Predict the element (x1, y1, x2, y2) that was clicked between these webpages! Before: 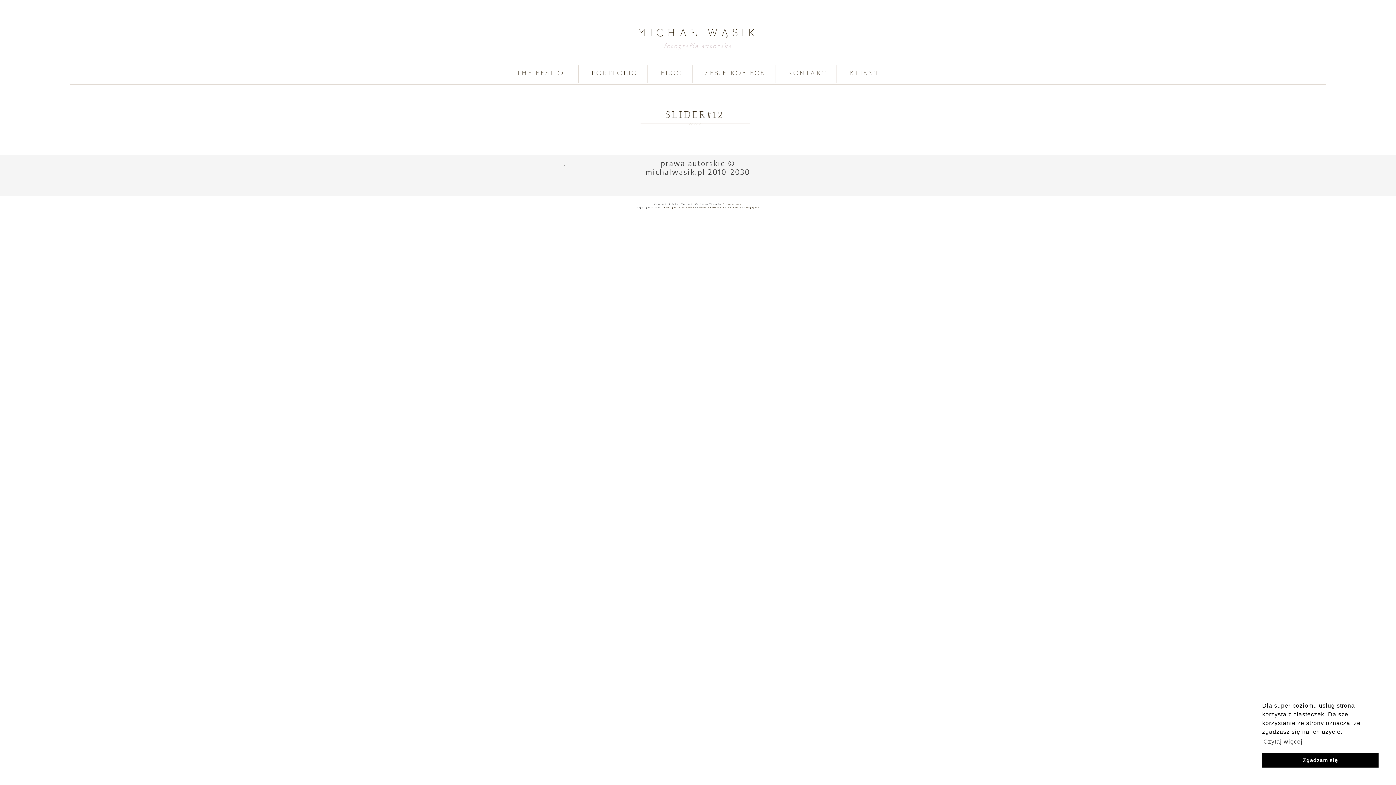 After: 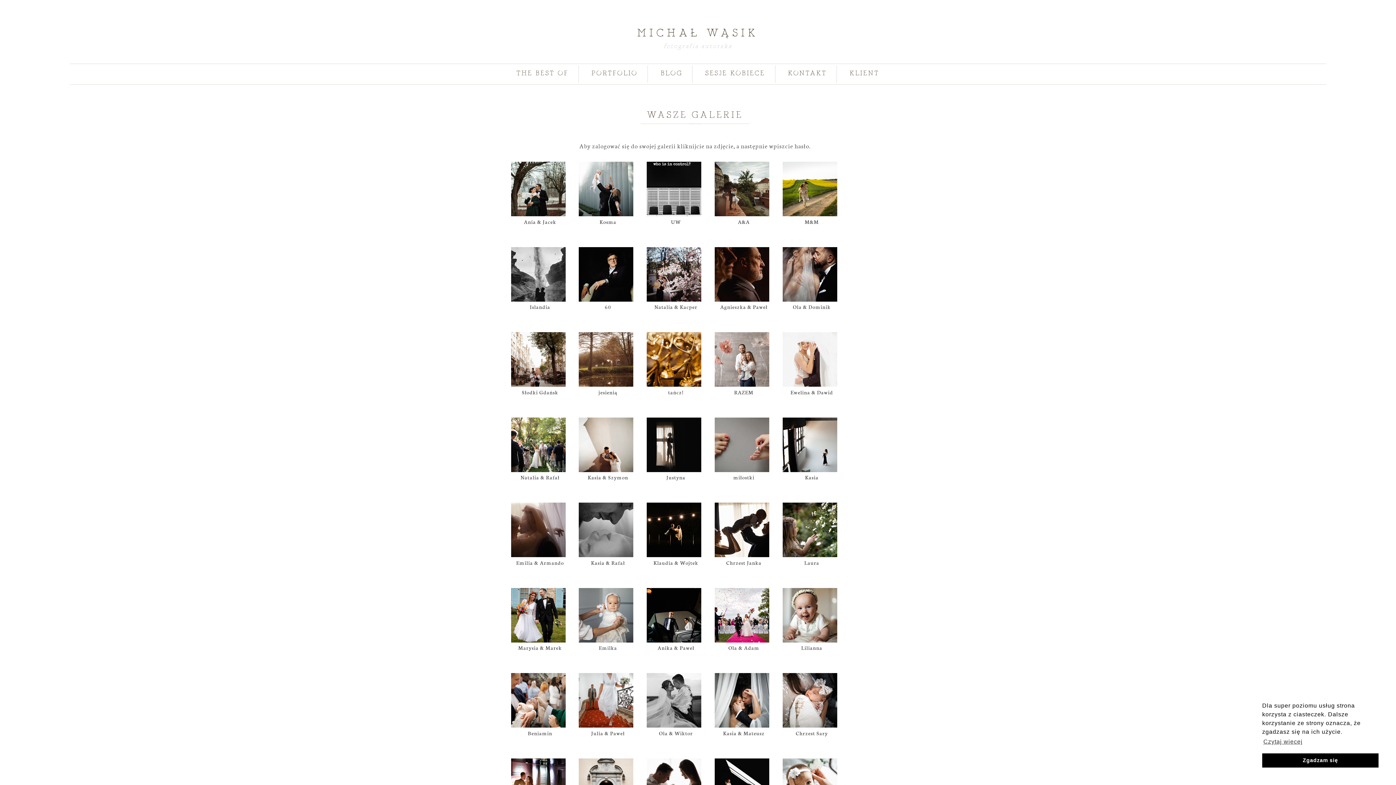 Action: label: KLIENT bbox: (840, 65, 889, 82)